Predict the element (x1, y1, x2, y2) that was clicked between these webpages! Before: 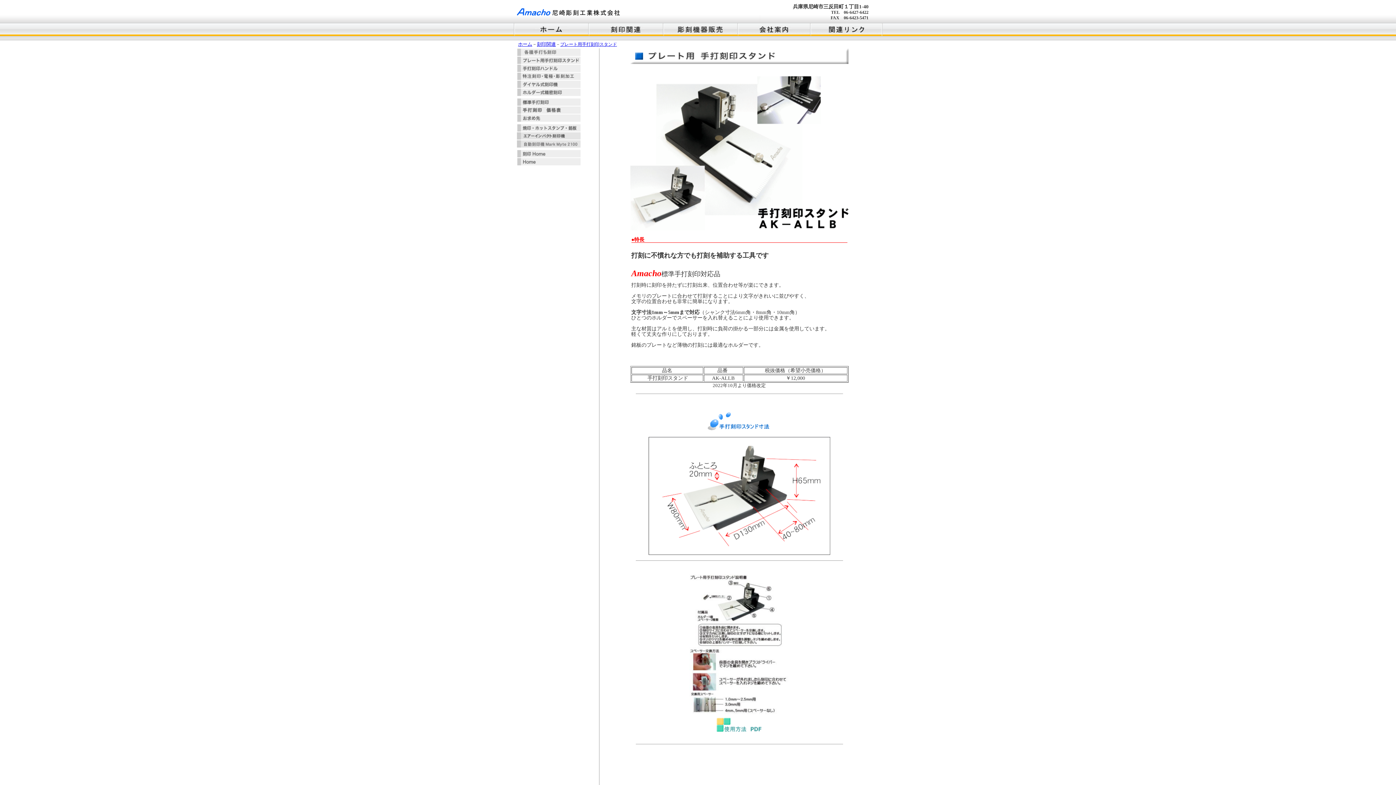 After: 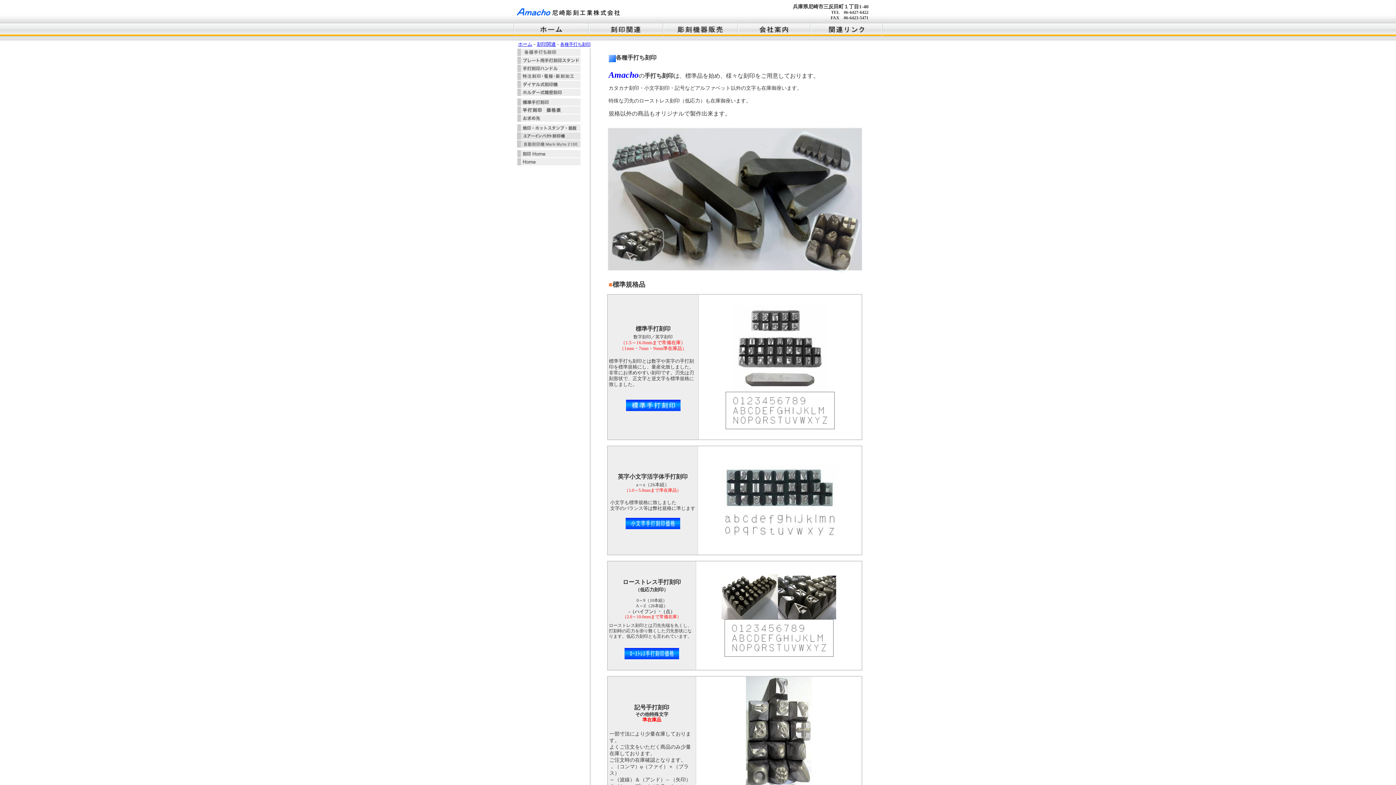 Action: bbox: (517, 52, 580, 57)